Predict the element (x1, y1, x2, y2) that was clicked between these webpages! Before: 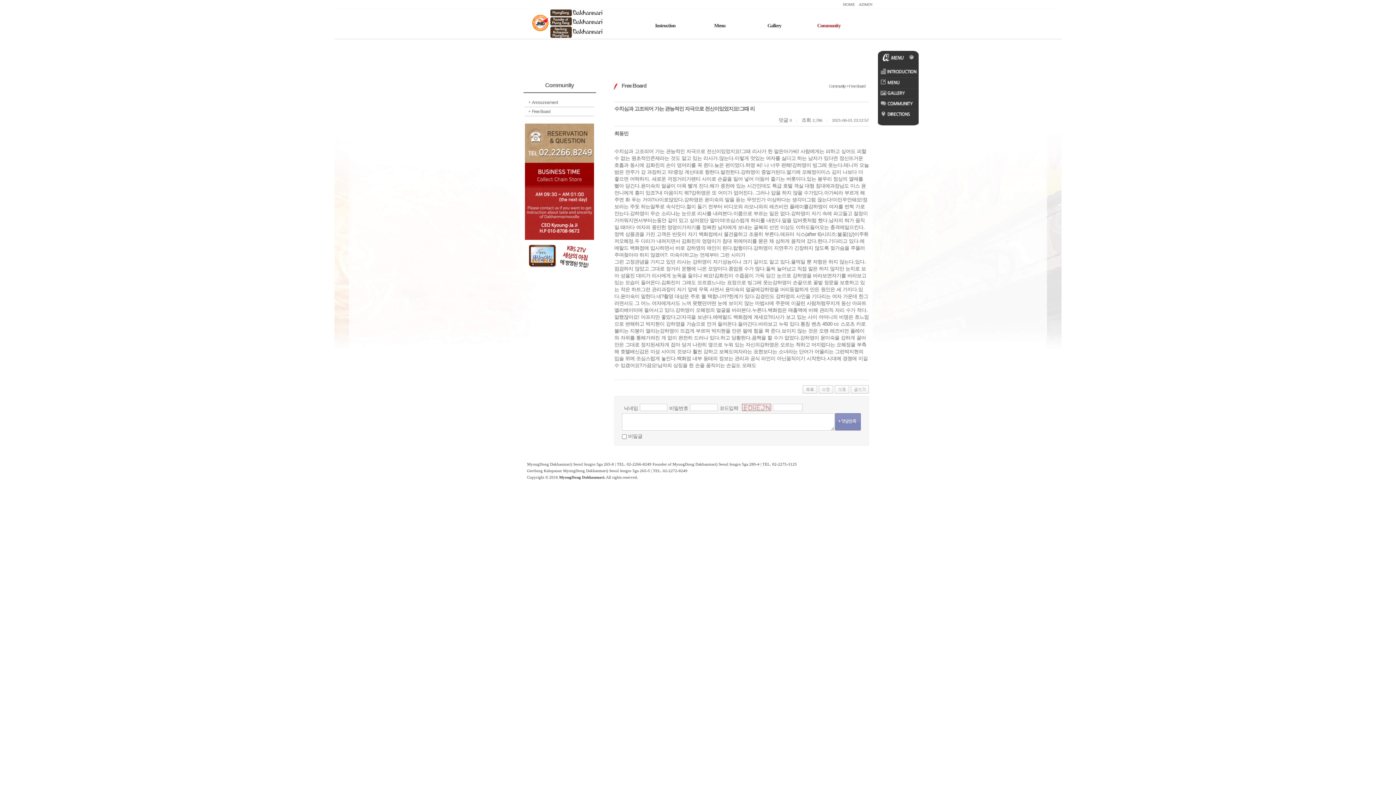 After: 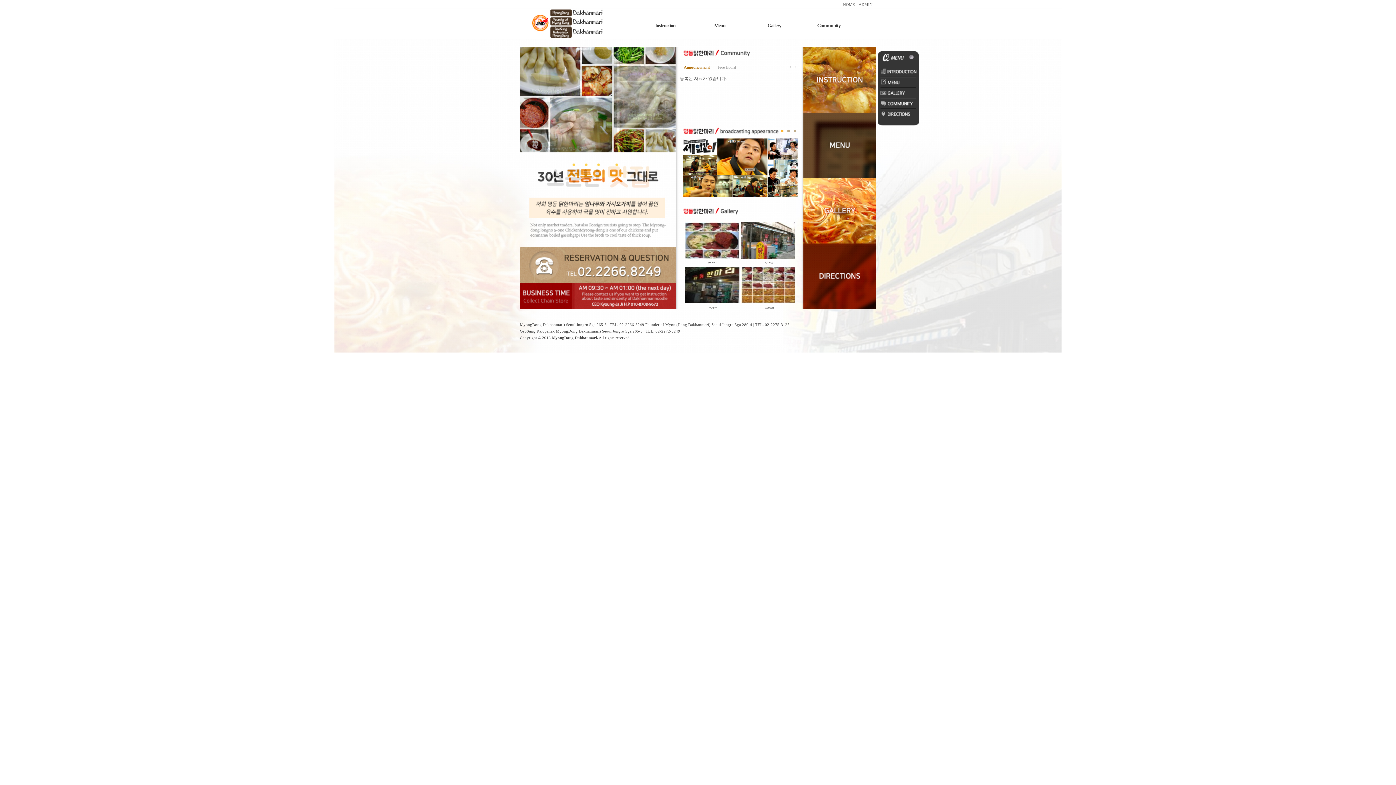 Action: bbox: (520, 18, 621, 24)